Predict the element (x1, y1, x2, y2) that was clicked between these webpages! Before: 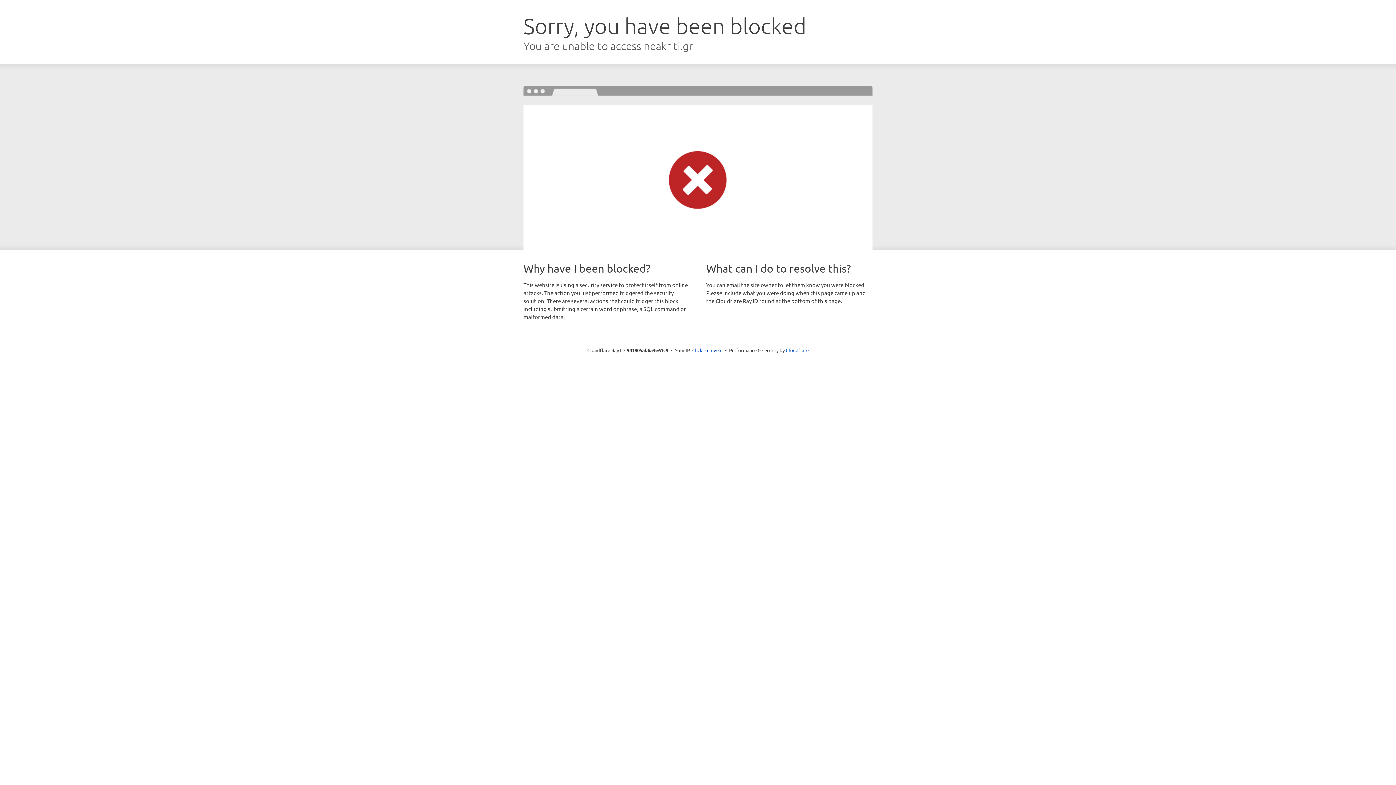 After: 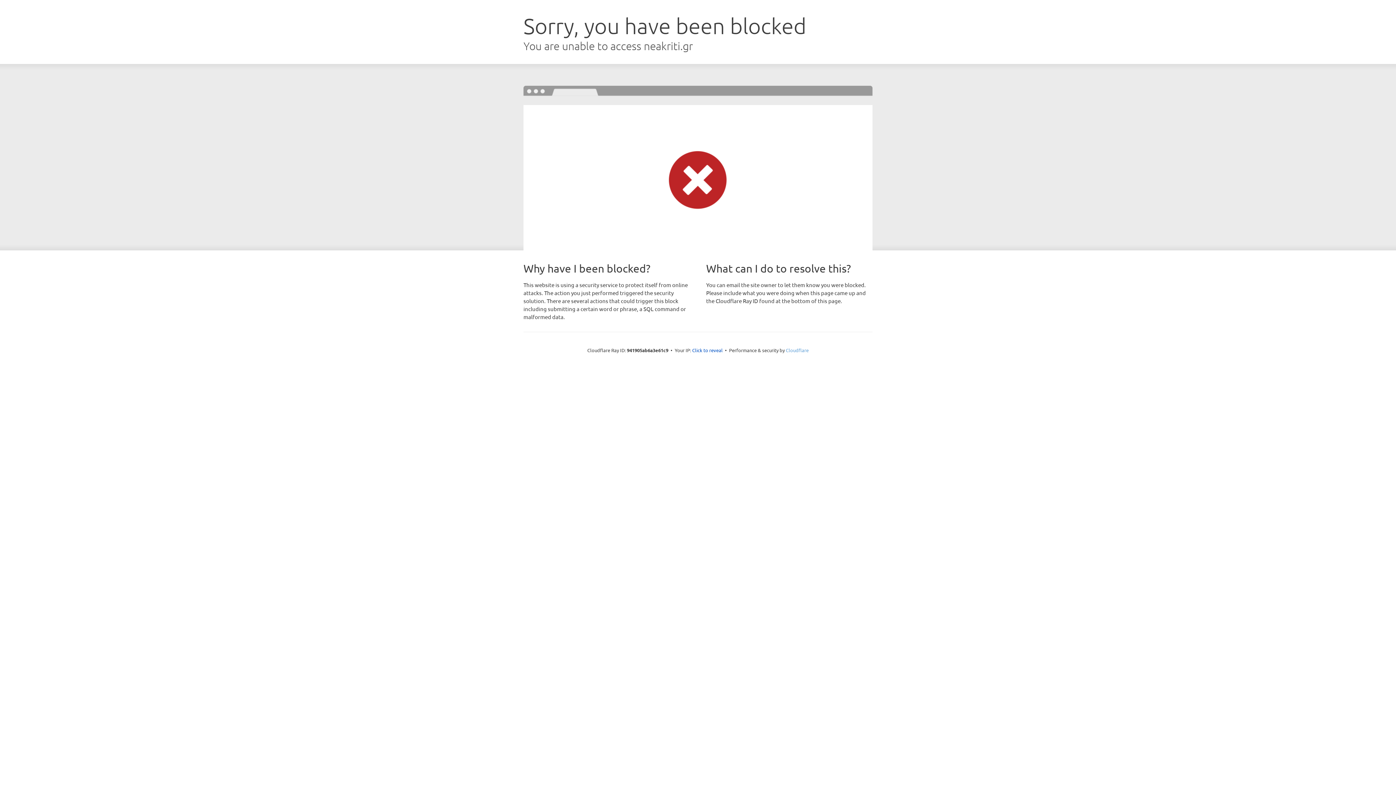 Action: bbox: (786, 347, 808, 353) label: Cloudflare